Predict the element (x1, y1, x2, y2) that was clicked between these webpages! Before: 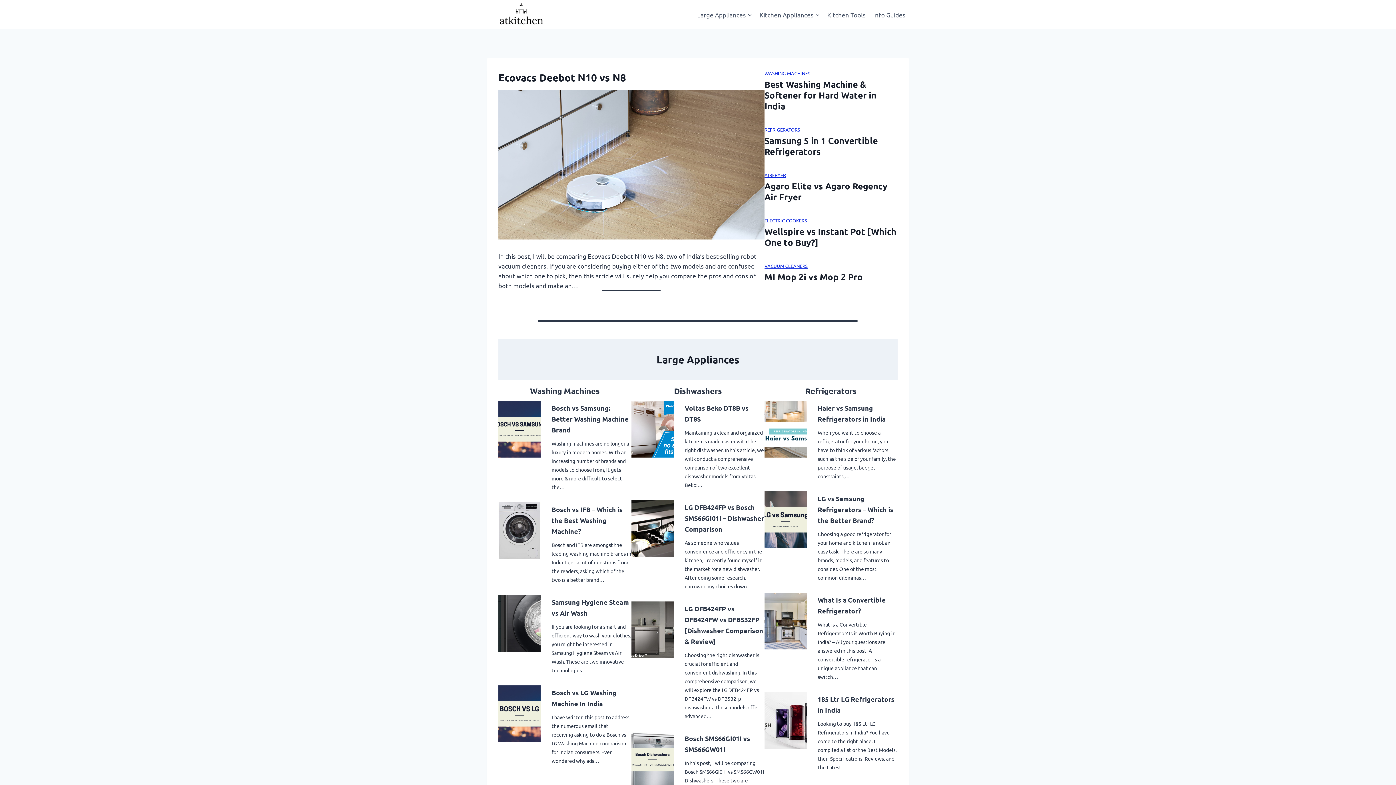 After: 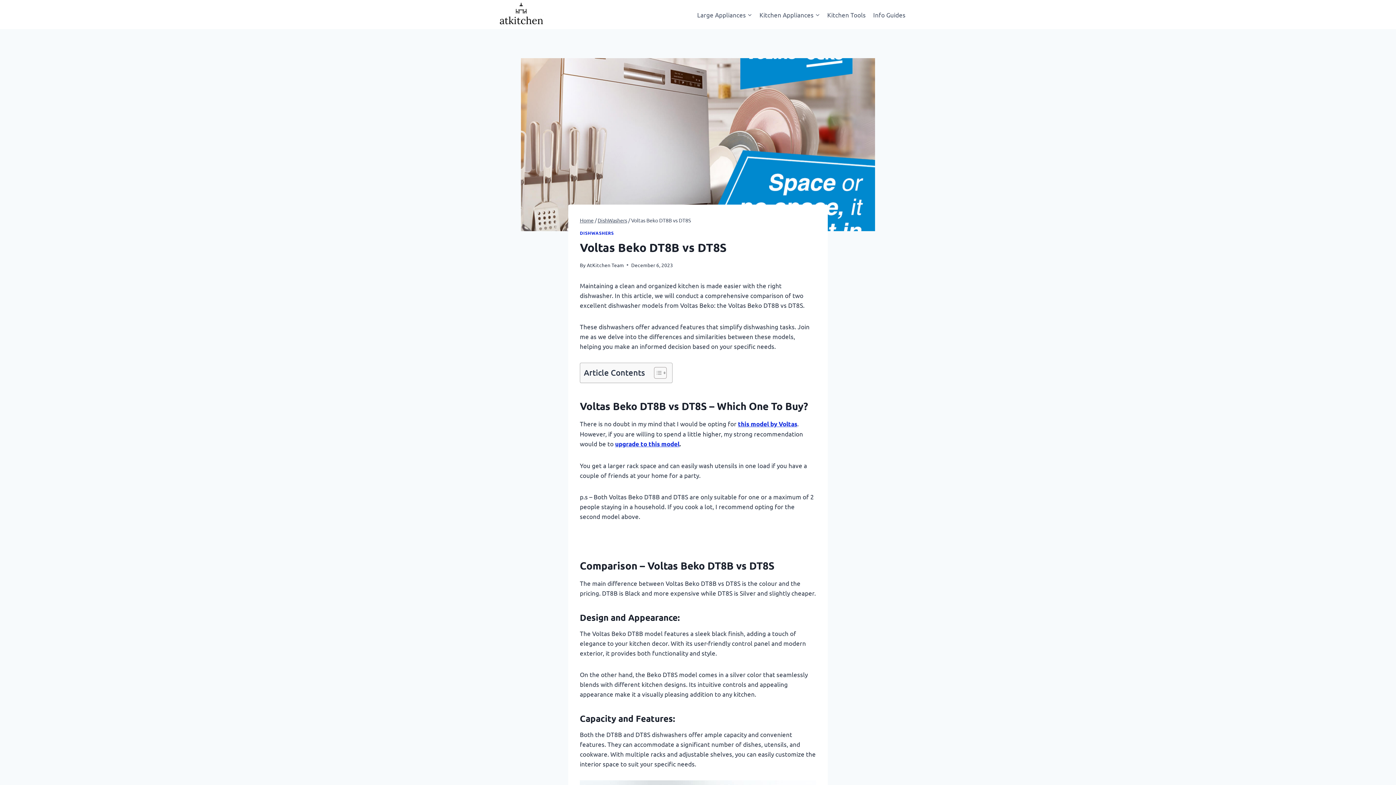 Action: bbox: (631, 401, 673, 457)